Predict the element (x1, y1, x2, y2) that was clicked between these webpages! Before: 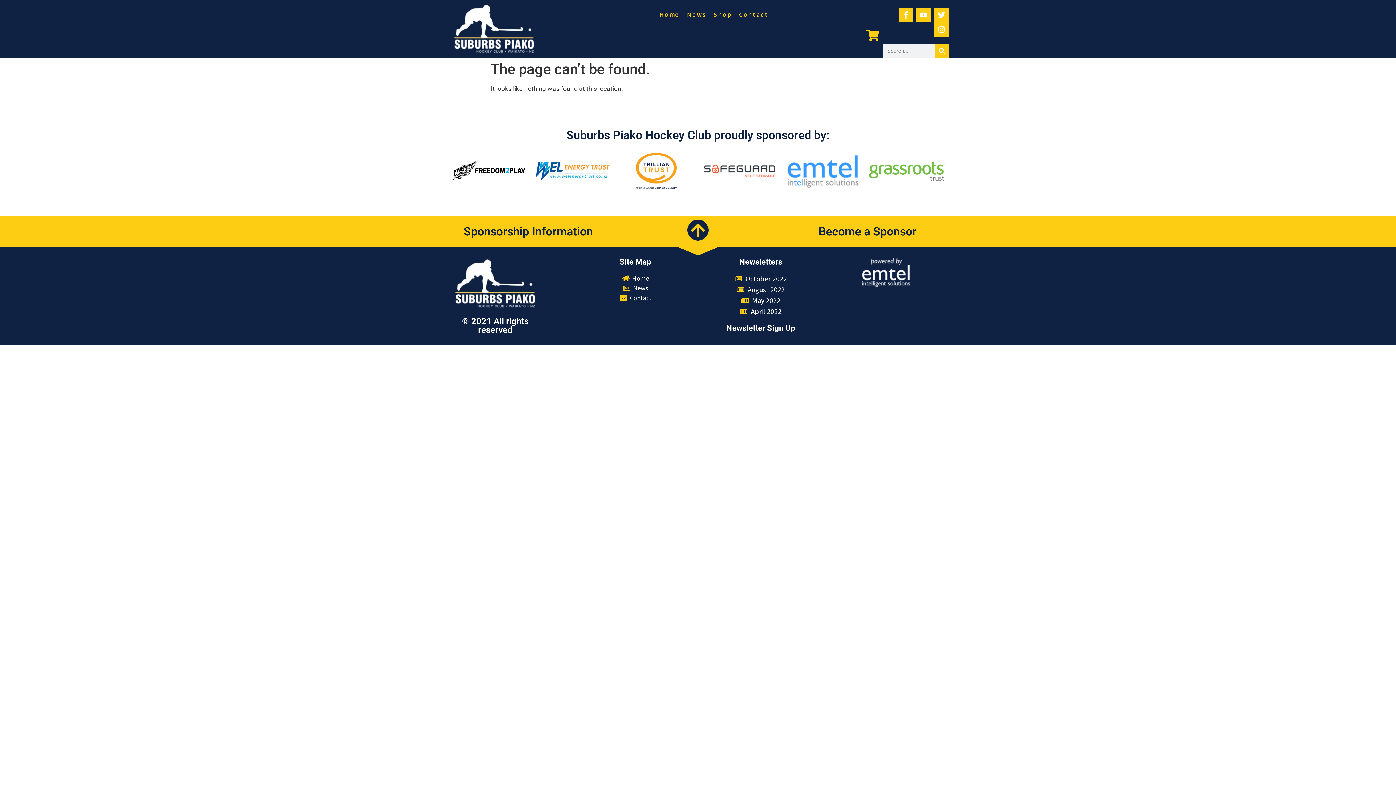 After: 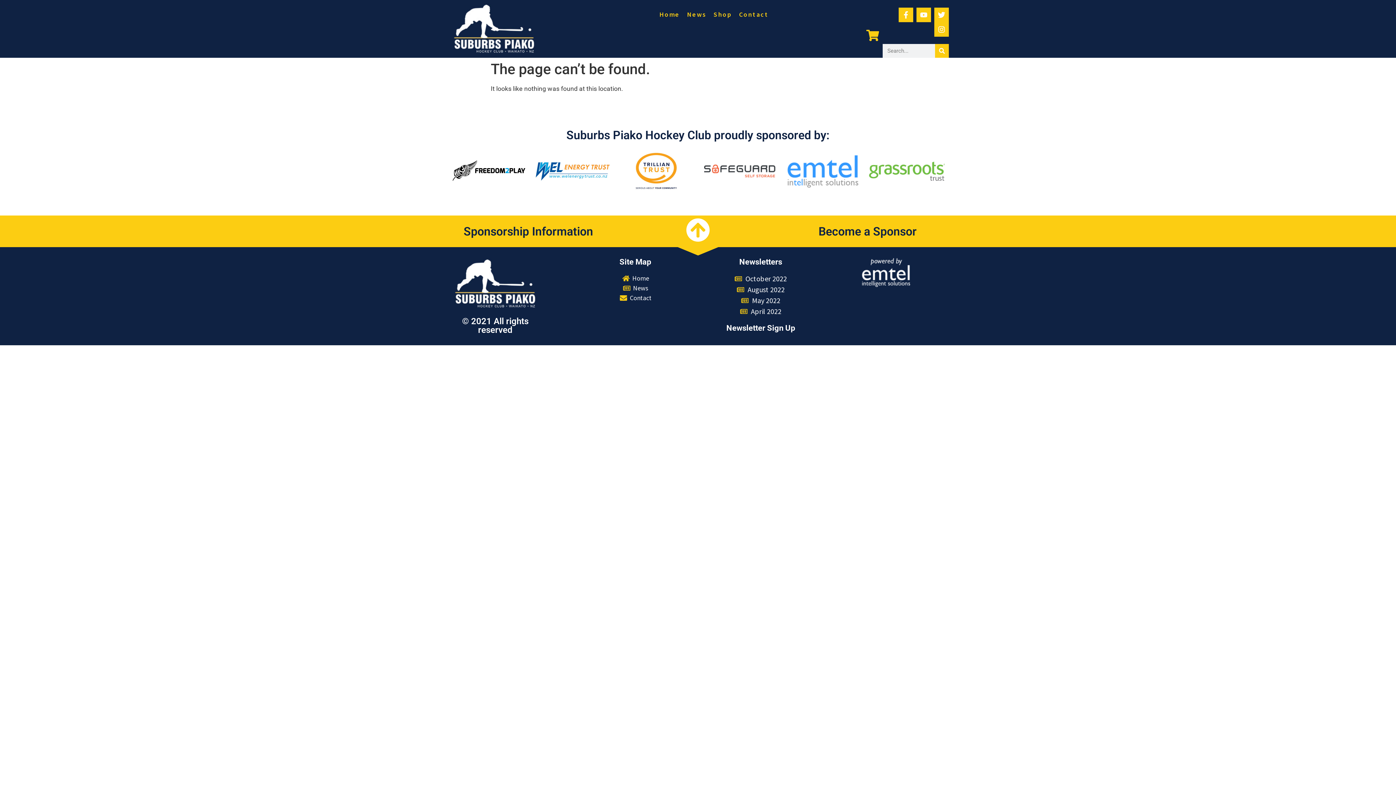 Action: bbox: (687, 219, 709, 241)